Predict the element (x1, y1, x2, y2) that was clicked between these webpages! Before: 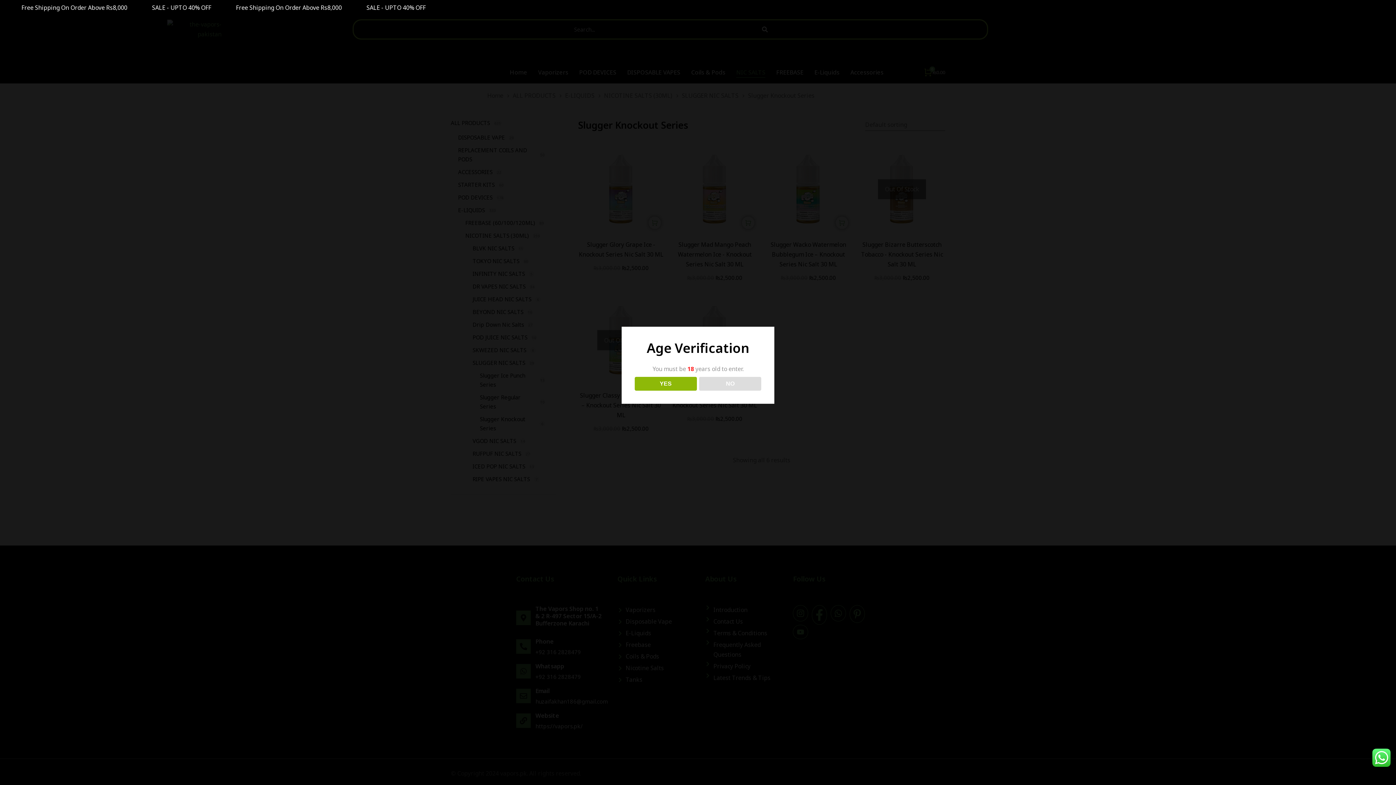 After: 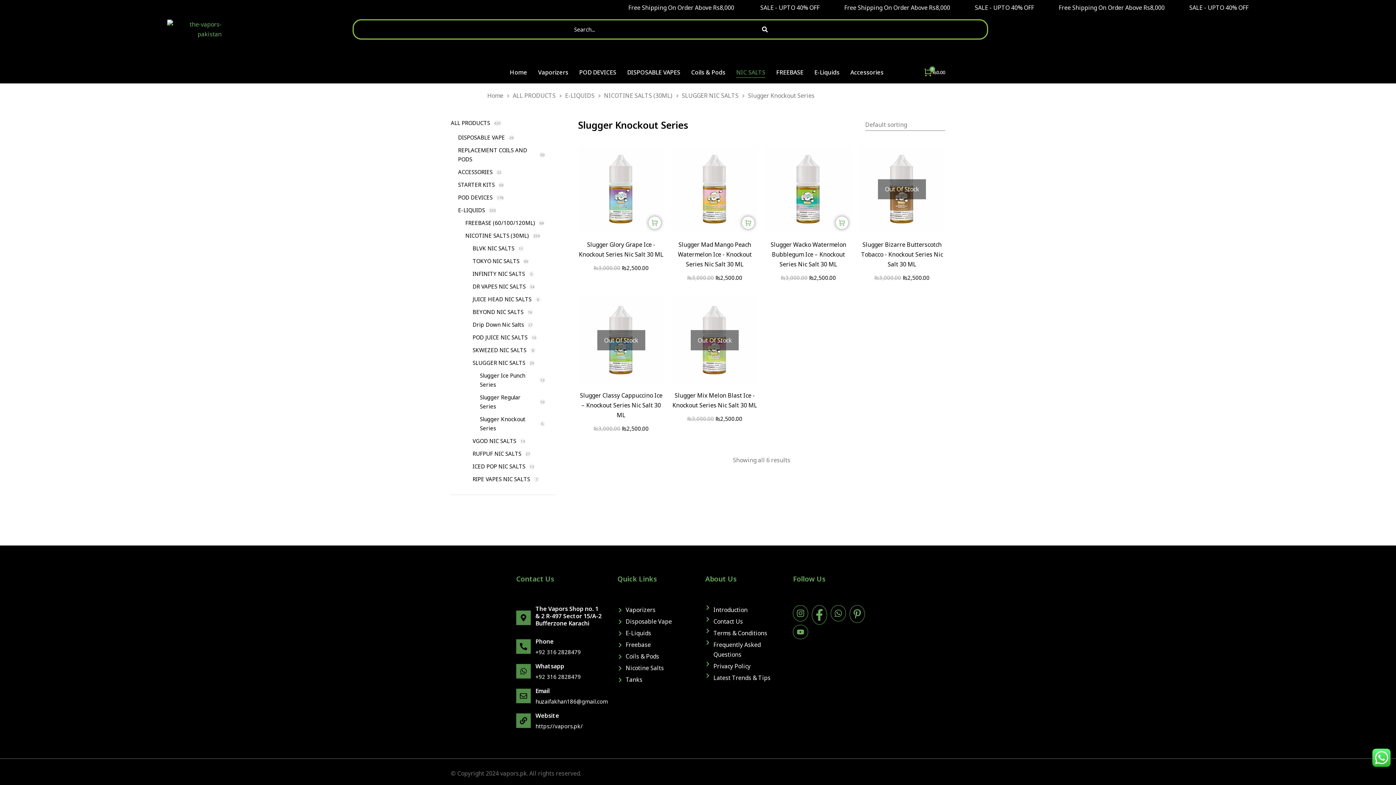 Action: bbox: (634, 377, 696, 390) label: YES